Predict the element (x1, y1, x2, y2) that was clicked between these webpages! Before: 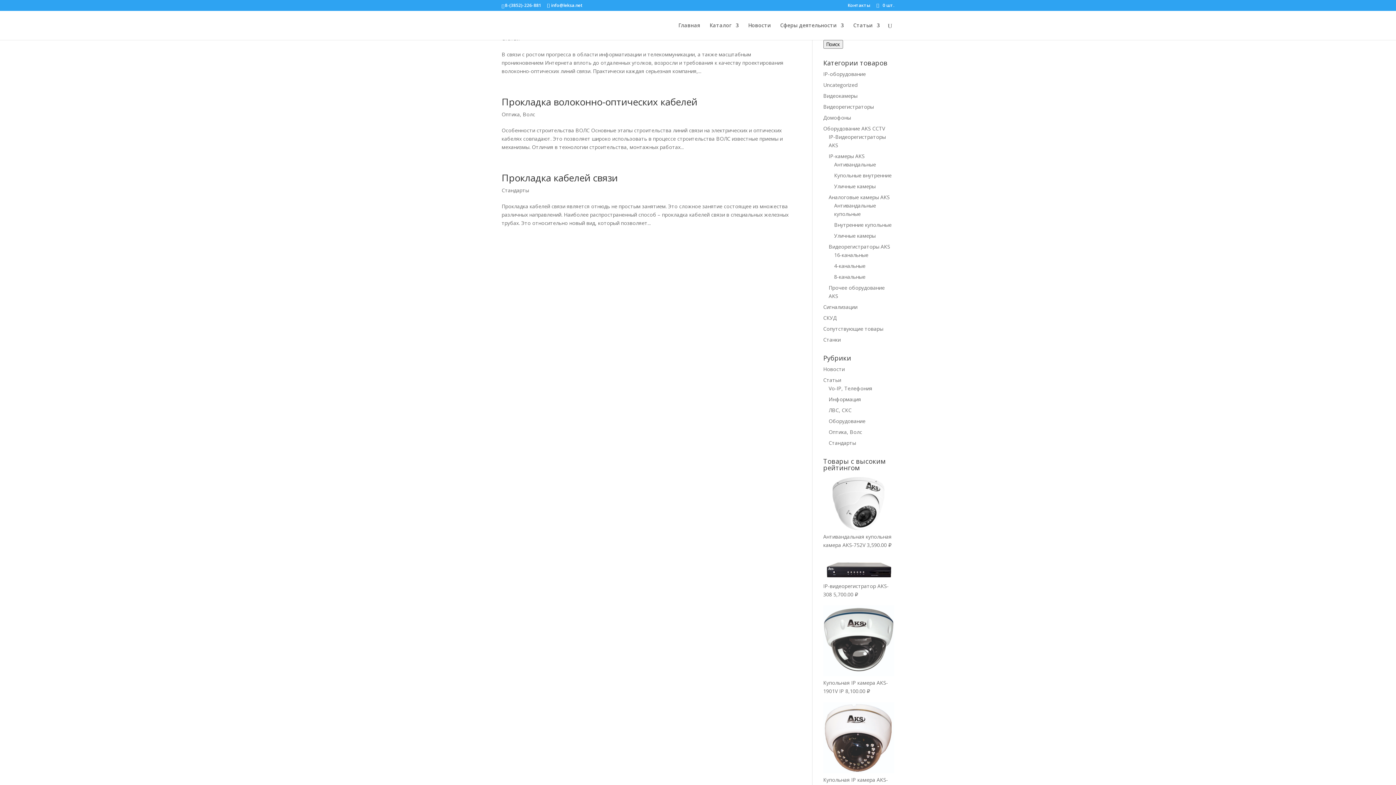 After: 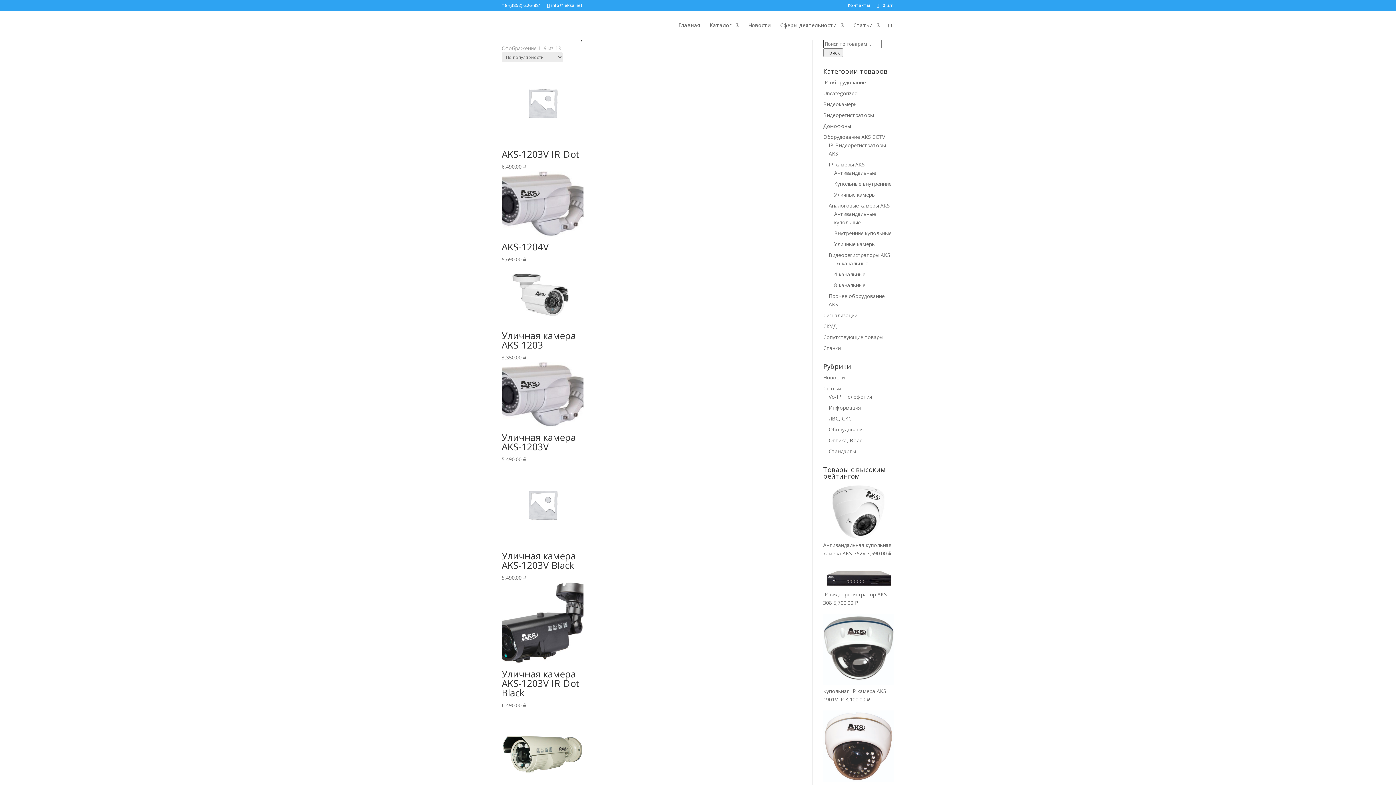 Action: label: Уличные камеры bbox: (834, 232, 875, 239)